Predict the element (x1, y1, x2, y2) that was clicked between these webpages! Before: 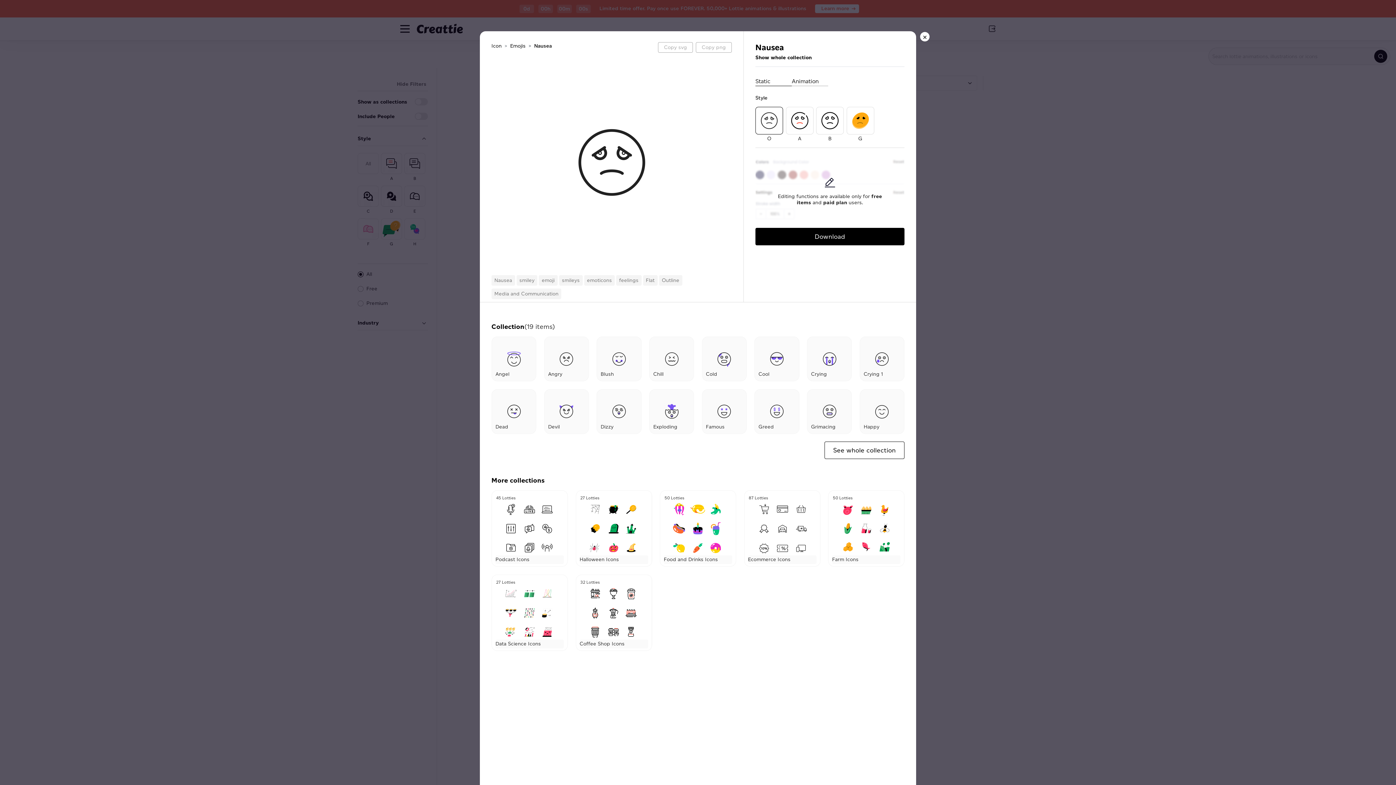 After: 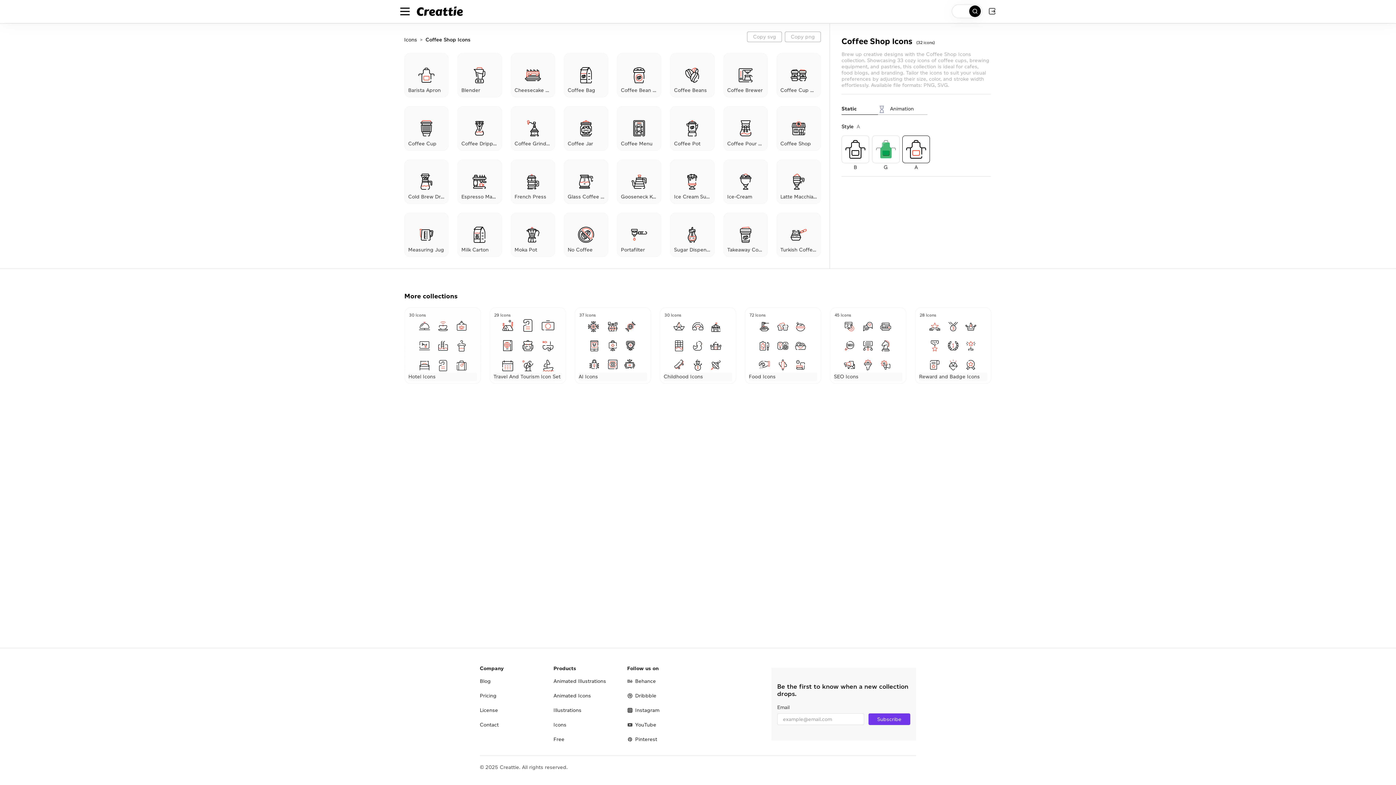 Action: bbox: (575, 574, 652, 651) label: 32 Lotties
Coffee Shop Icons